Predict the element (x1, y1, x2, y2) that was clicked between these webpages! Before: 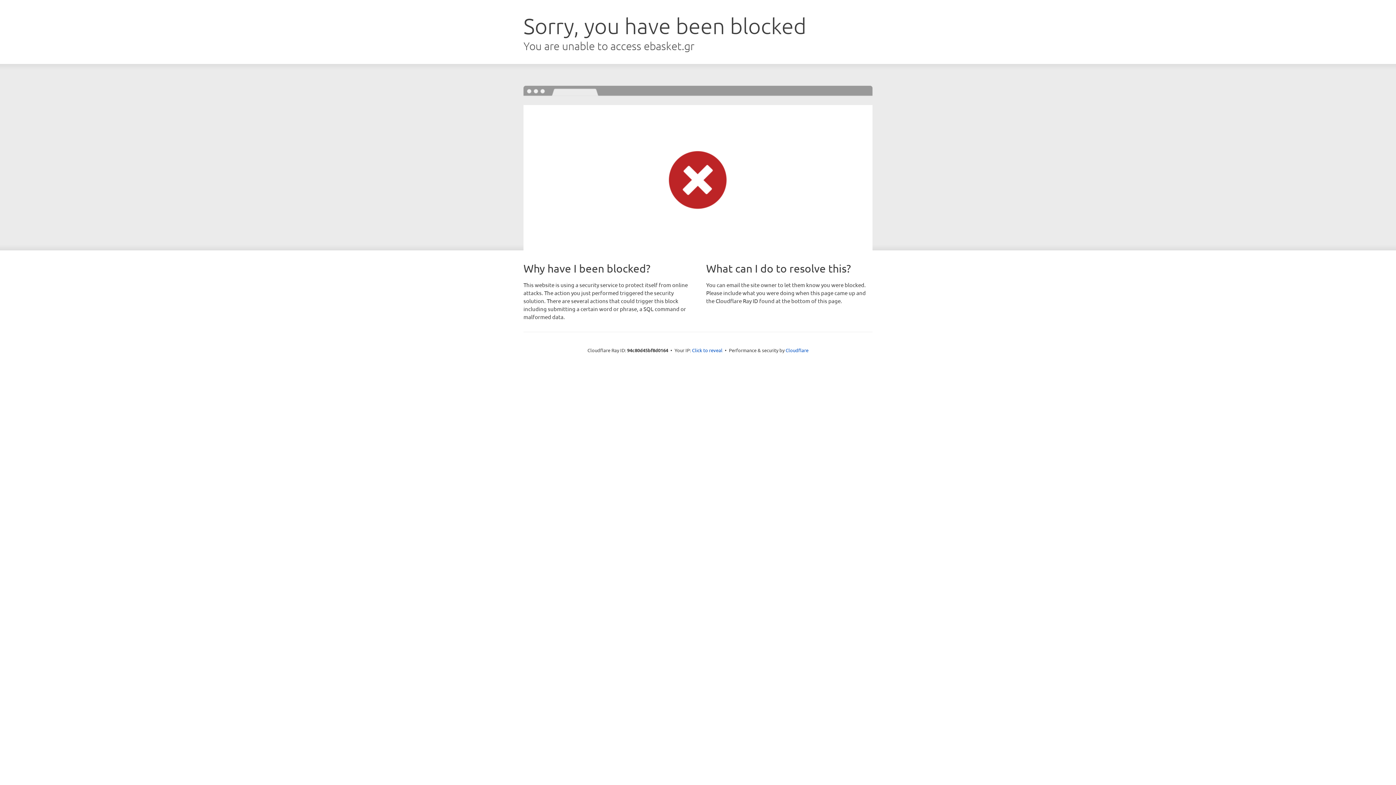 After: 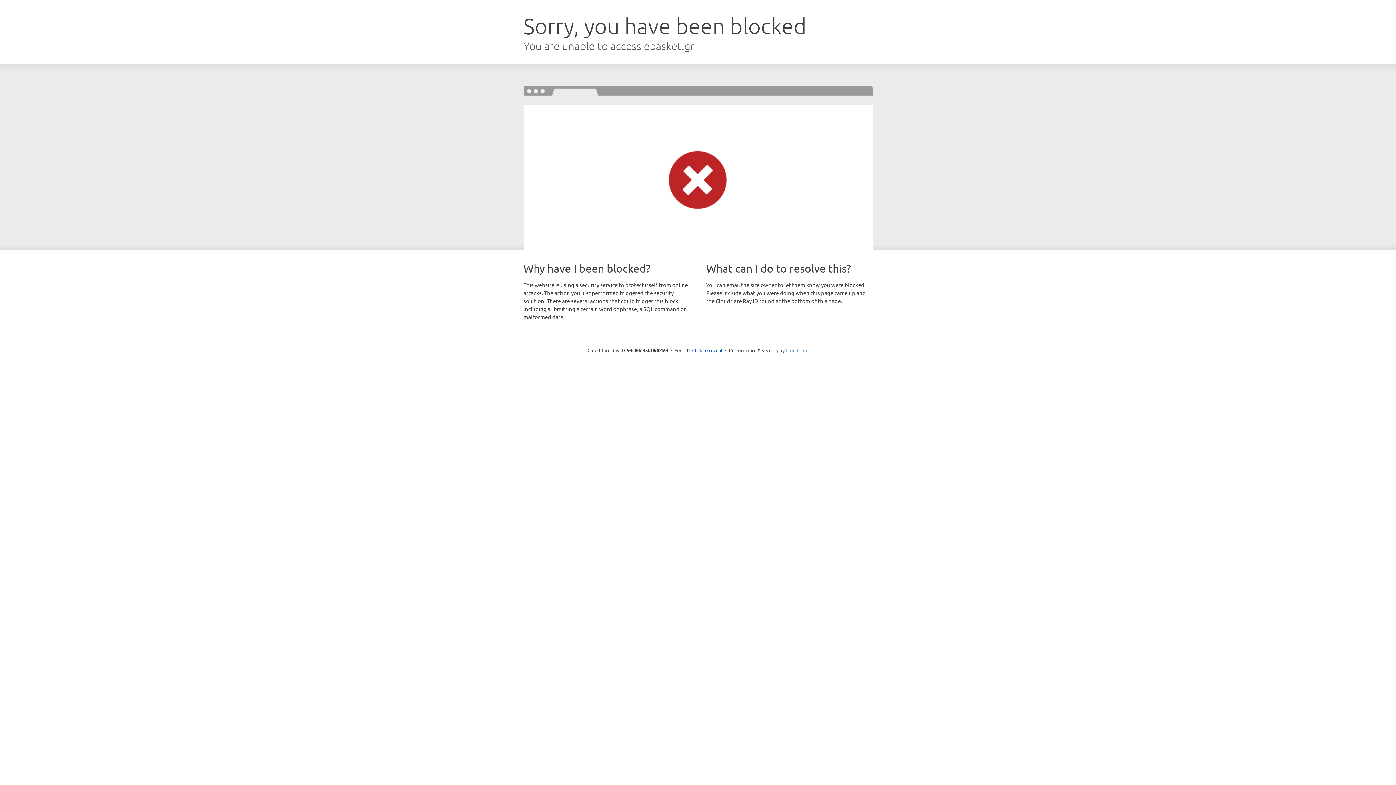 Action: label: Cloudflare bbox: (785, 347, 808, 353)